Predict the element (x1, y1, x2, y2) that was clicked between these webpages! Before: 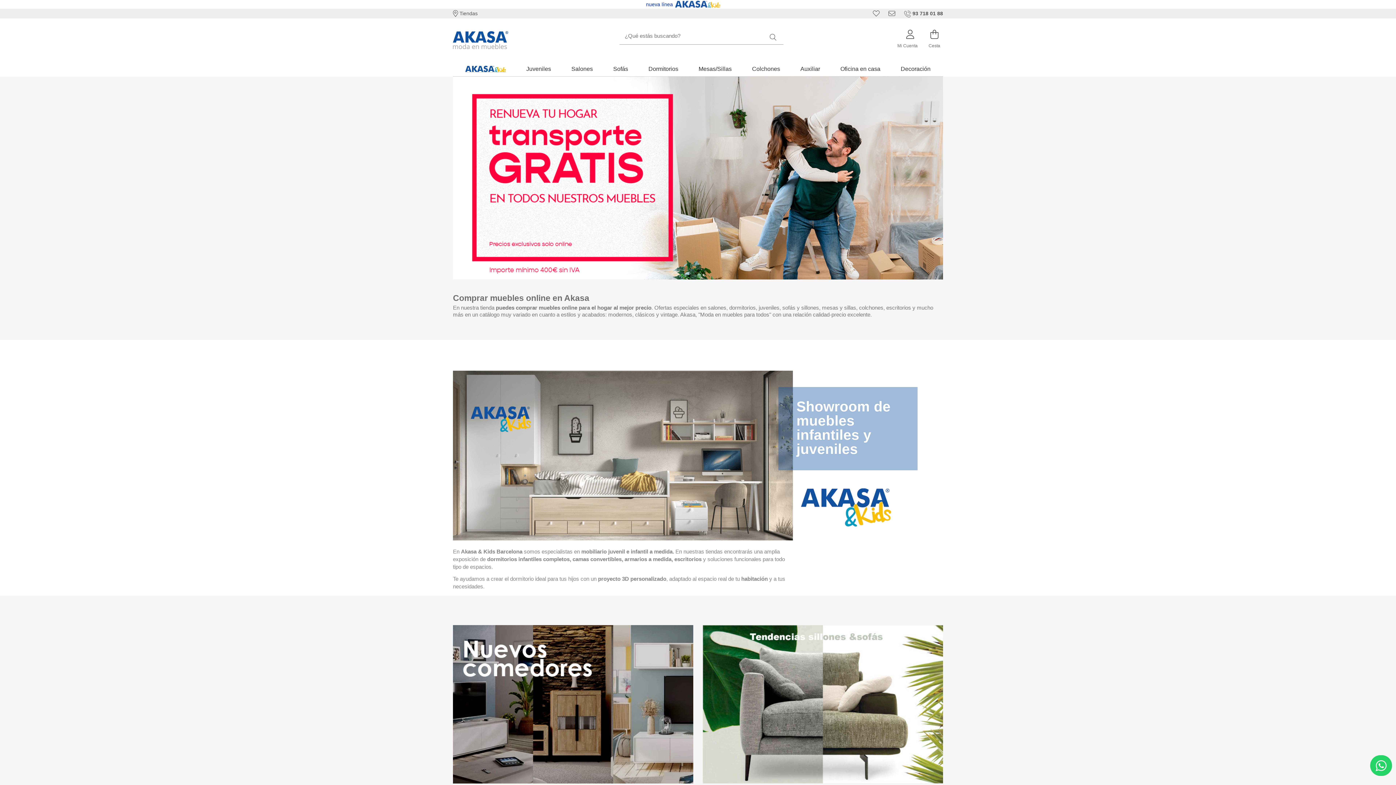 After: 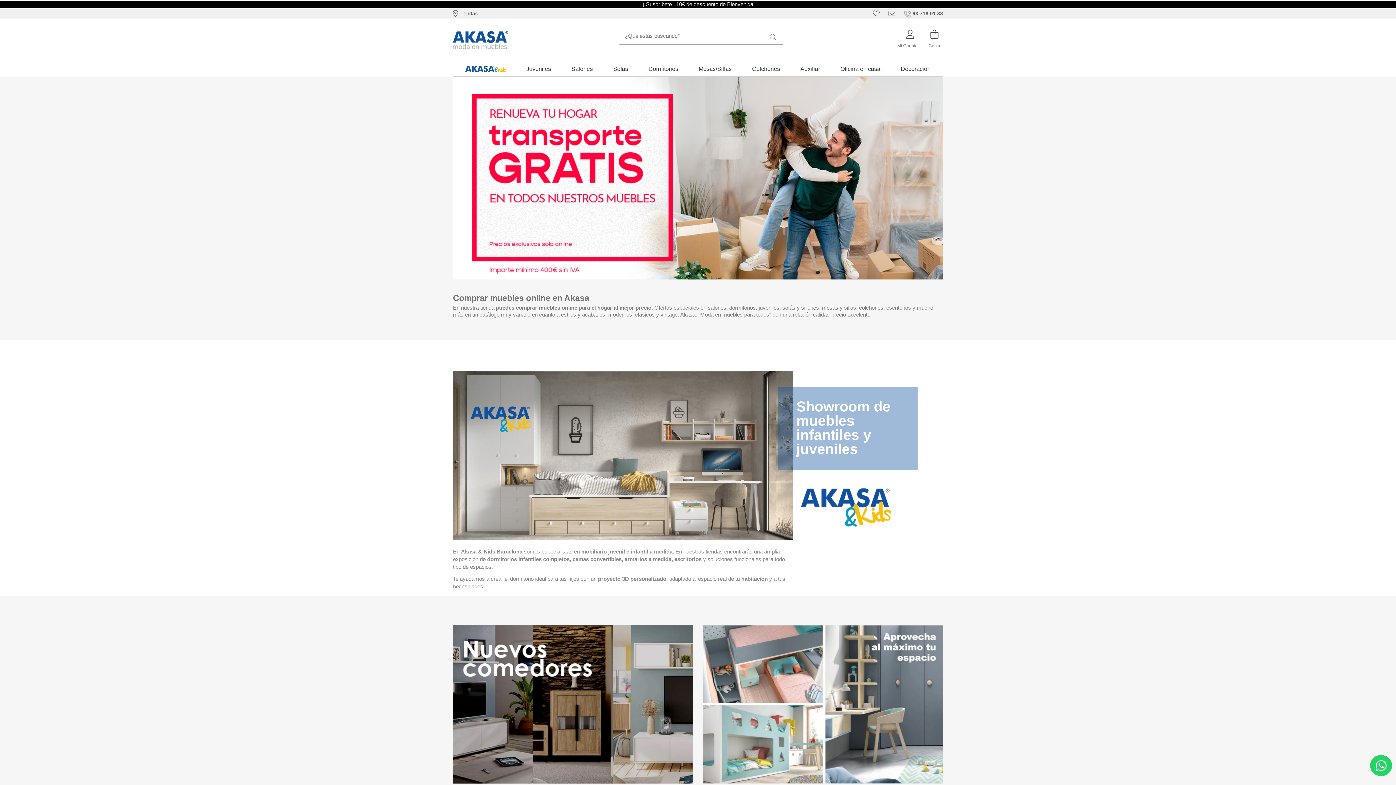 Action: bbox: (453, 36, 508, 42)